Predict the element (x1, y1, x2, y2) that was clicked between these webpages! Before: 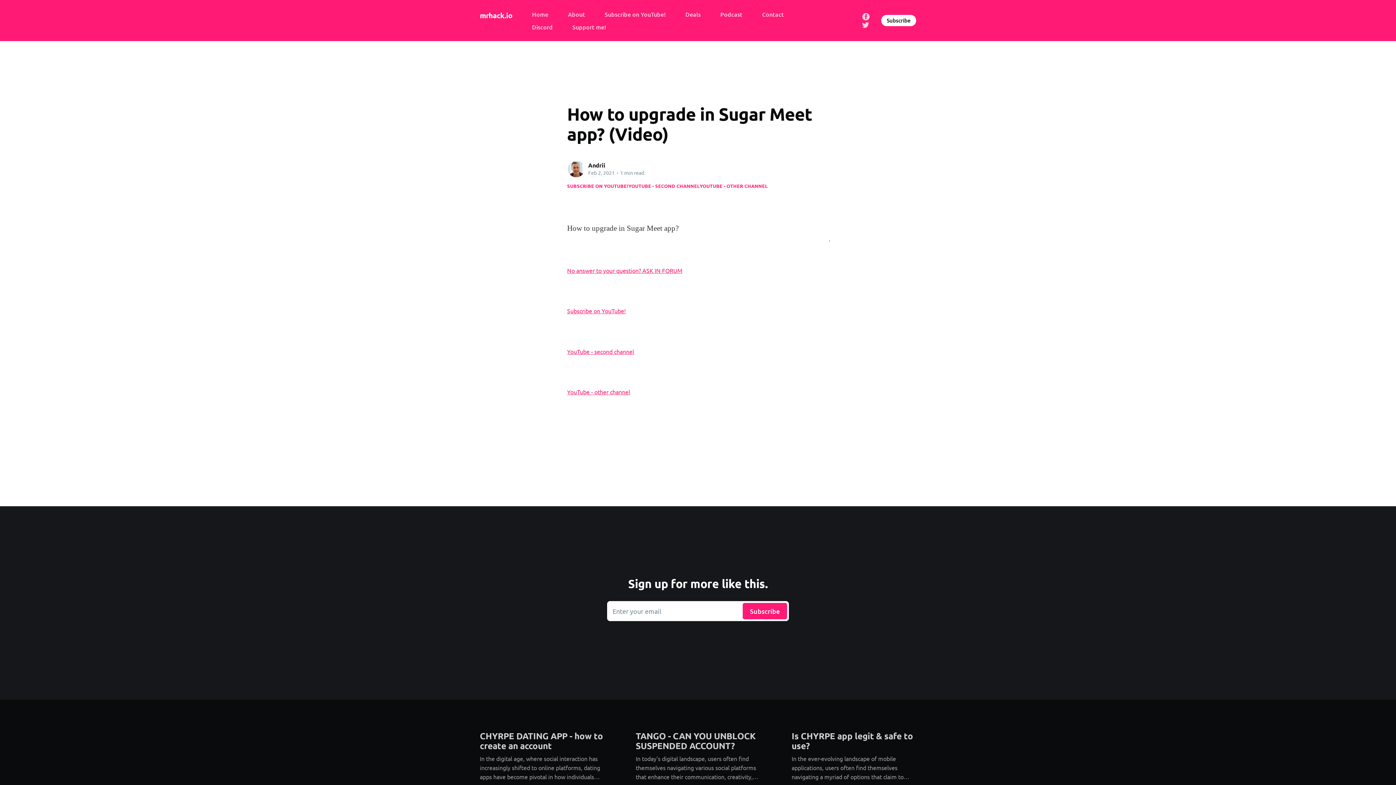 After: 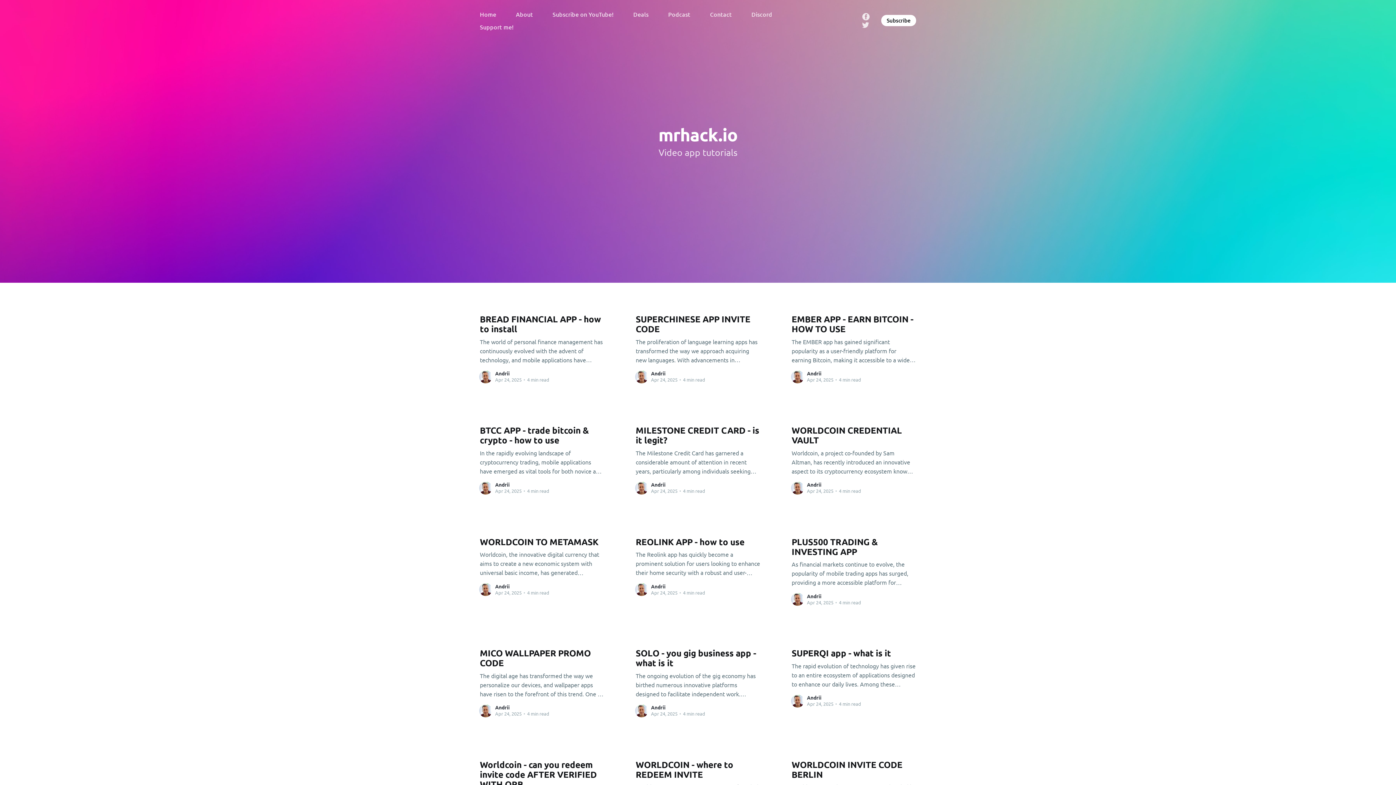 Action: bbox: (532, 7, 548, 20) label: Home